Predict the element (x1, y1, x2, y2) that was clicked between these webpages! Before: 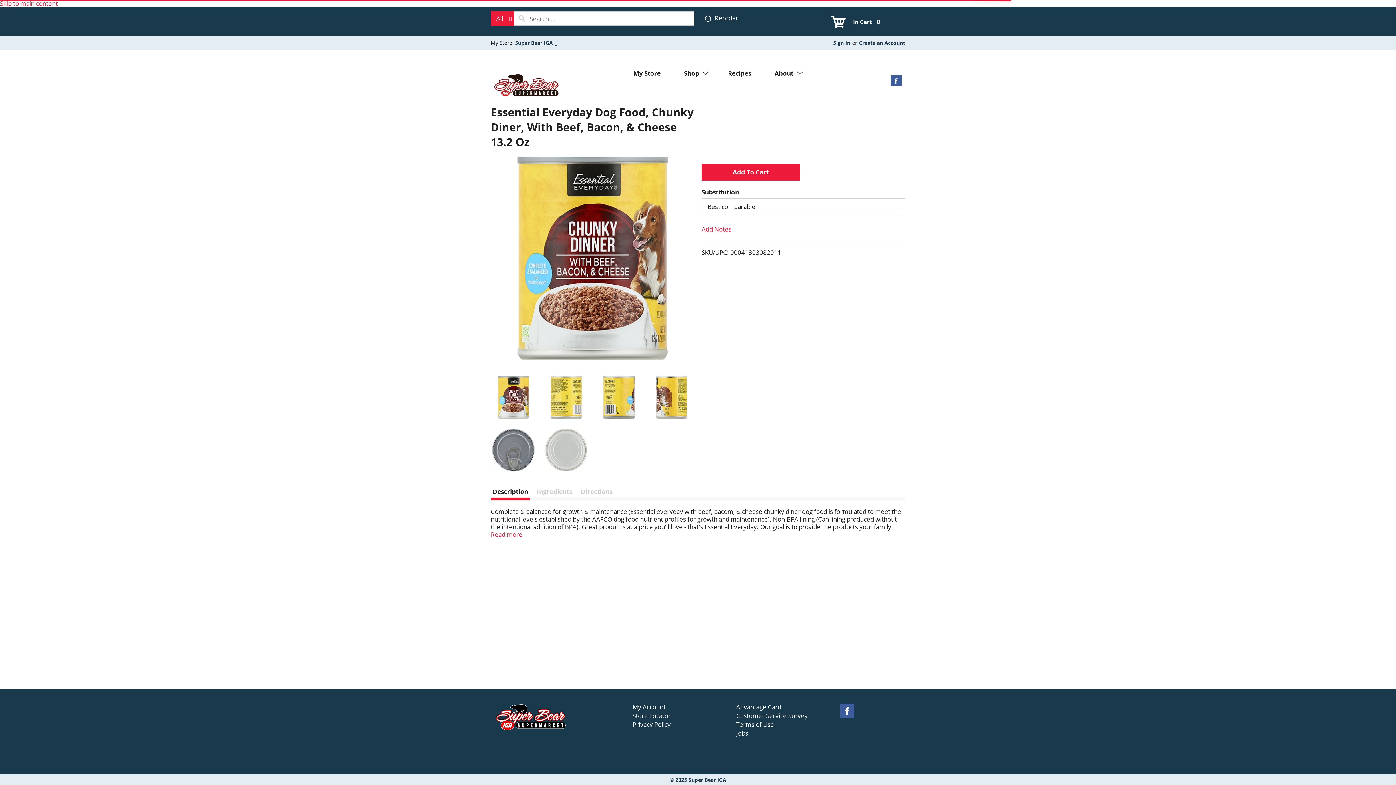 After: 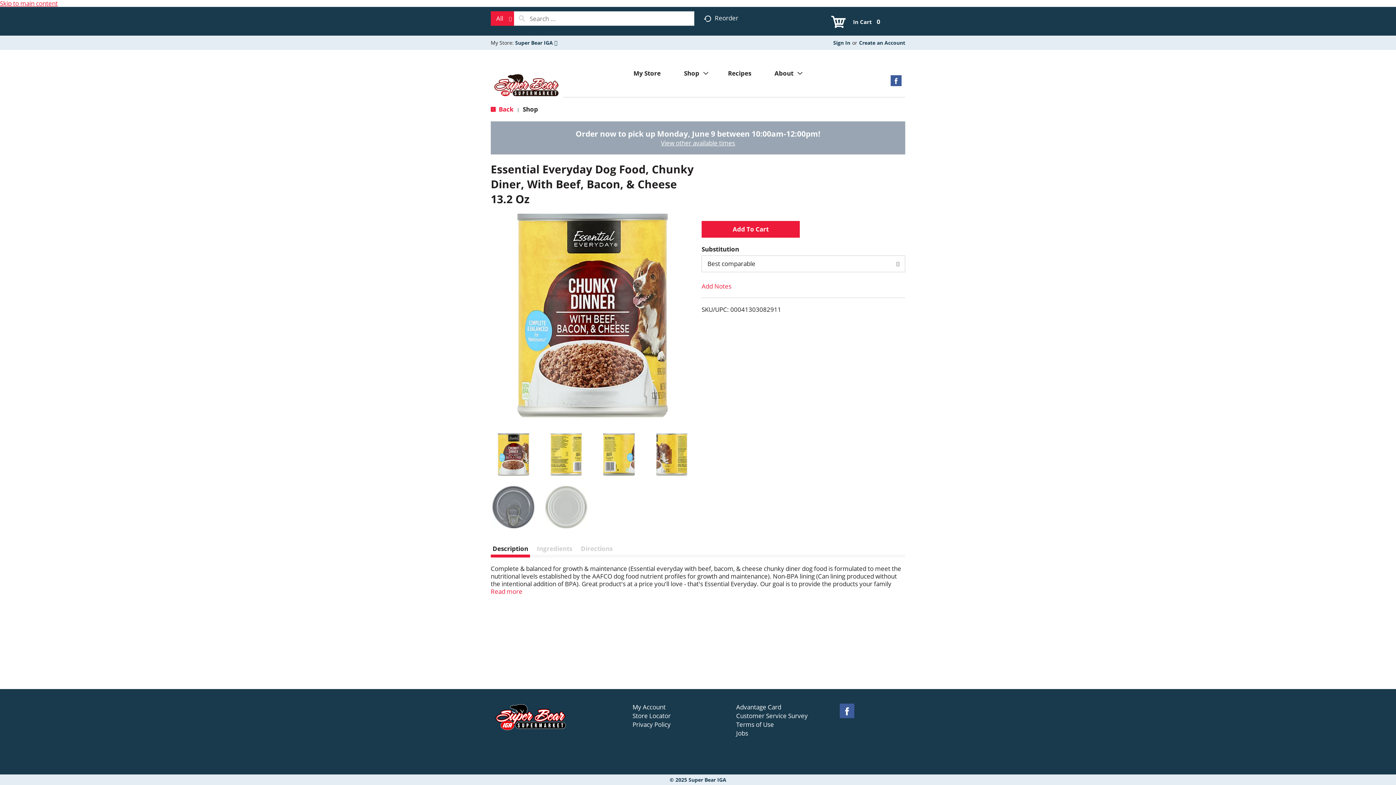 Action: label: Skip to main content bbox: (0, 0, 57, 7)